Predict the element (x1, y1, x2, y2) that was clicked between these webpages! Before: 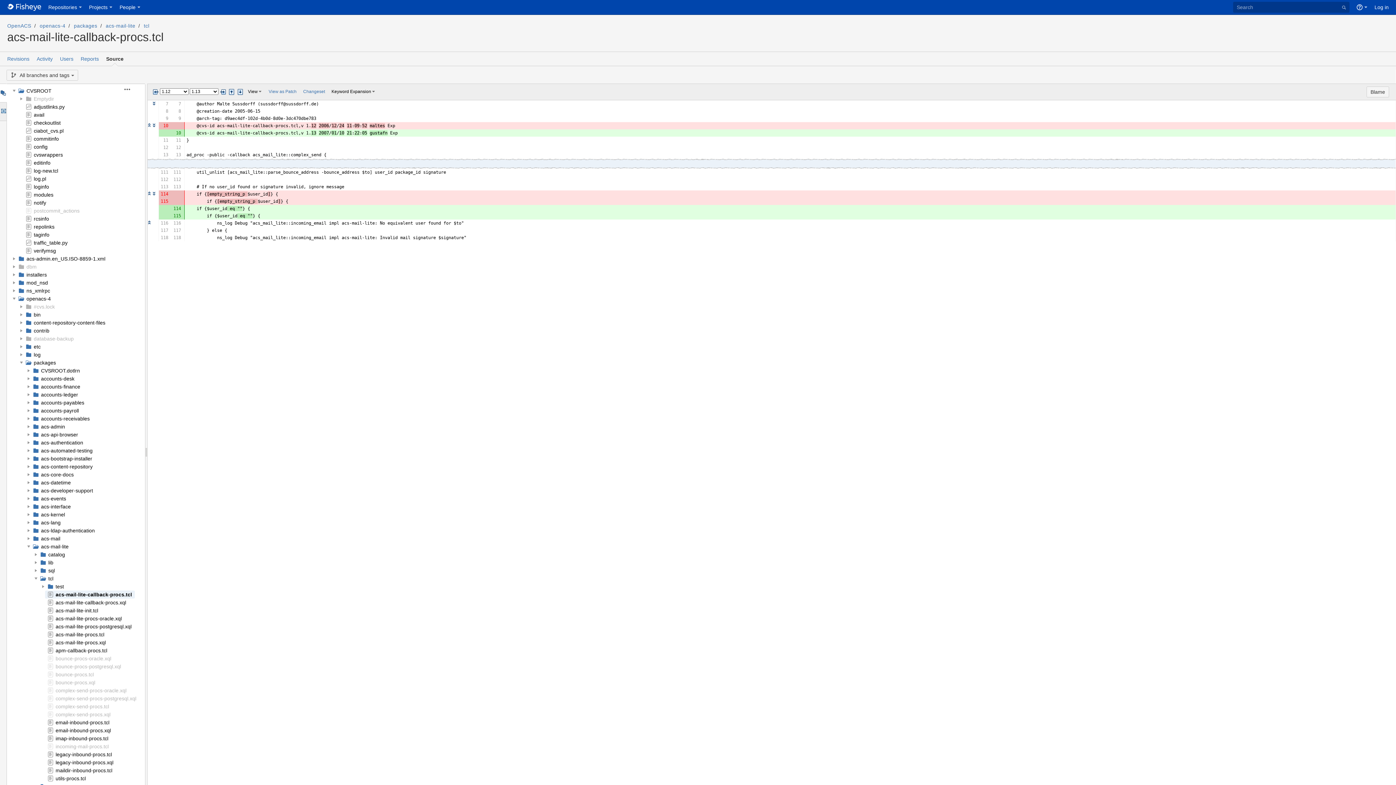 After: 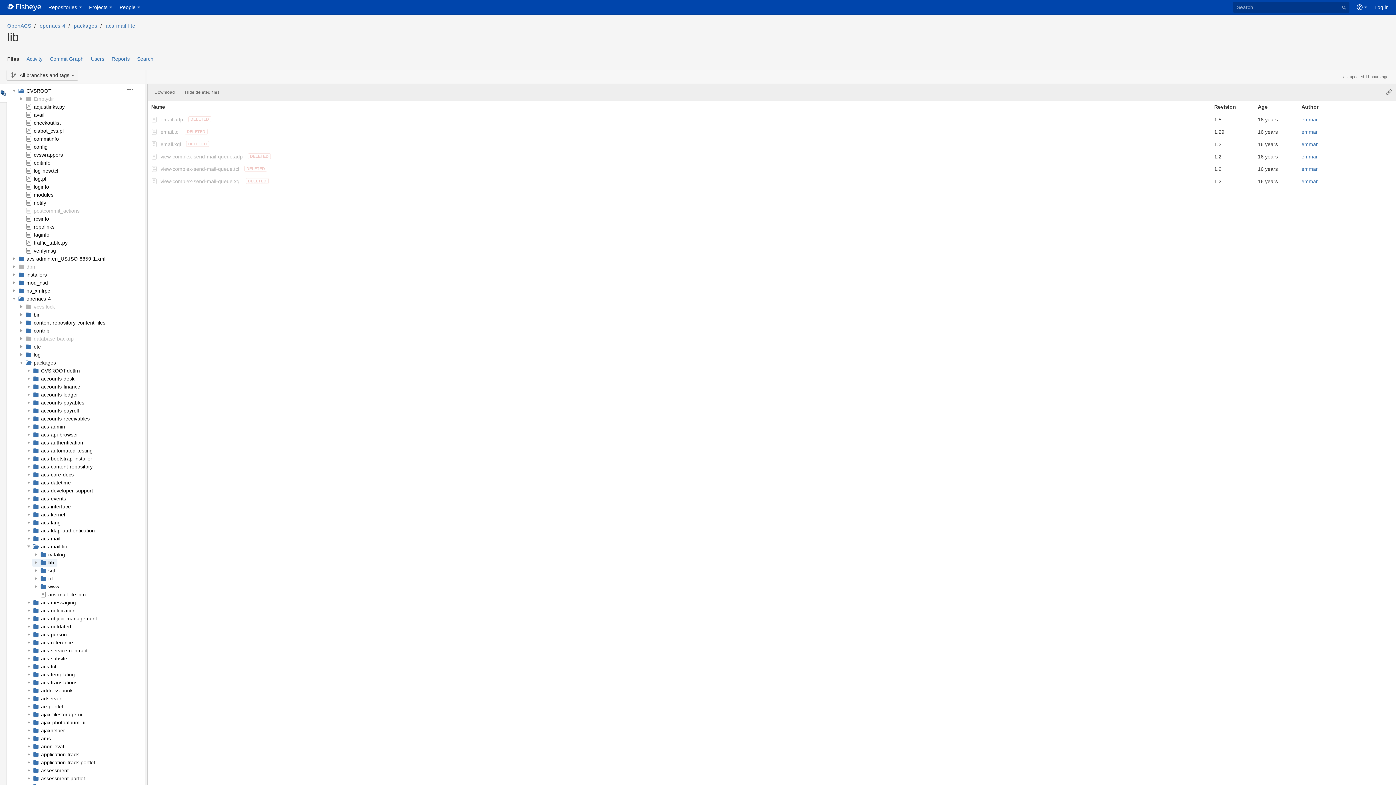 Action: label: lib bbox: (48, 560, 53, 565)